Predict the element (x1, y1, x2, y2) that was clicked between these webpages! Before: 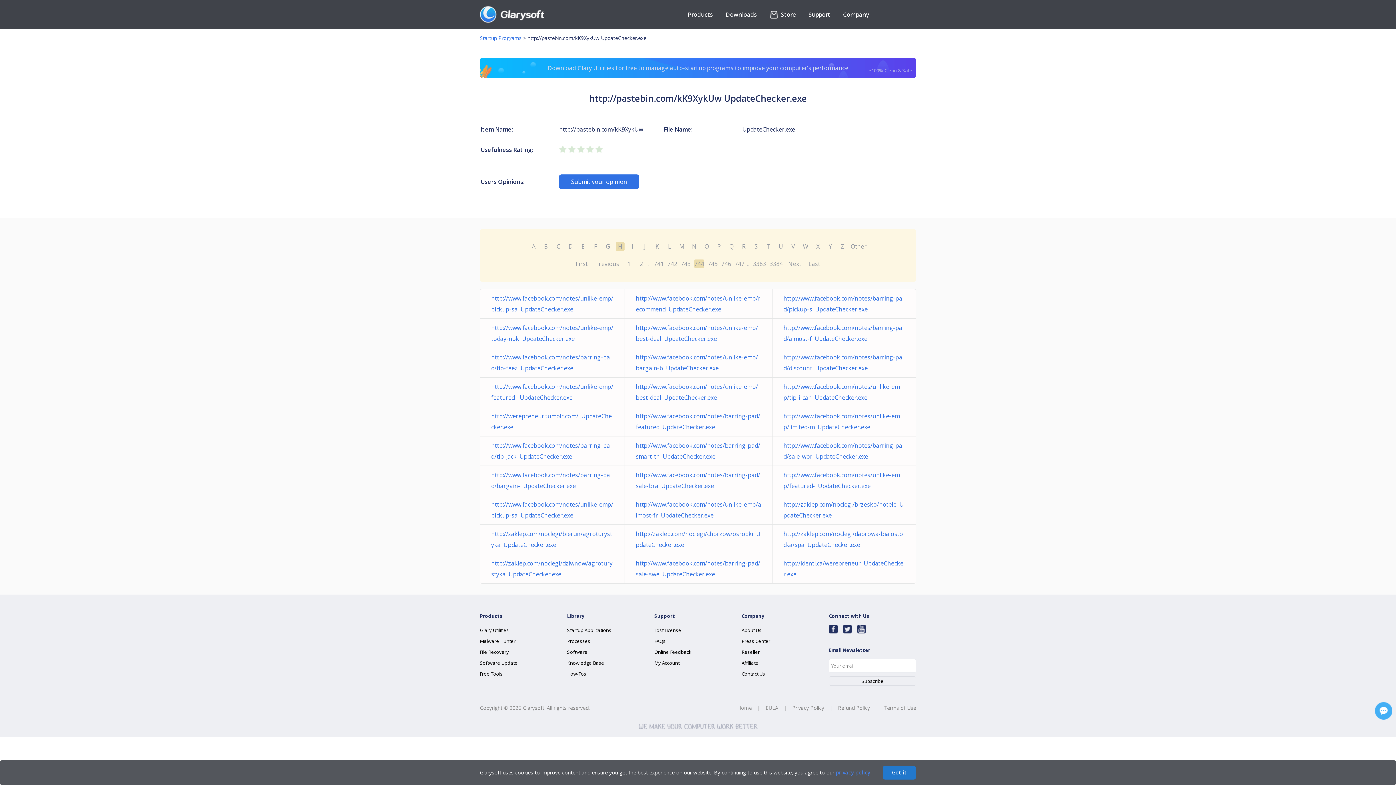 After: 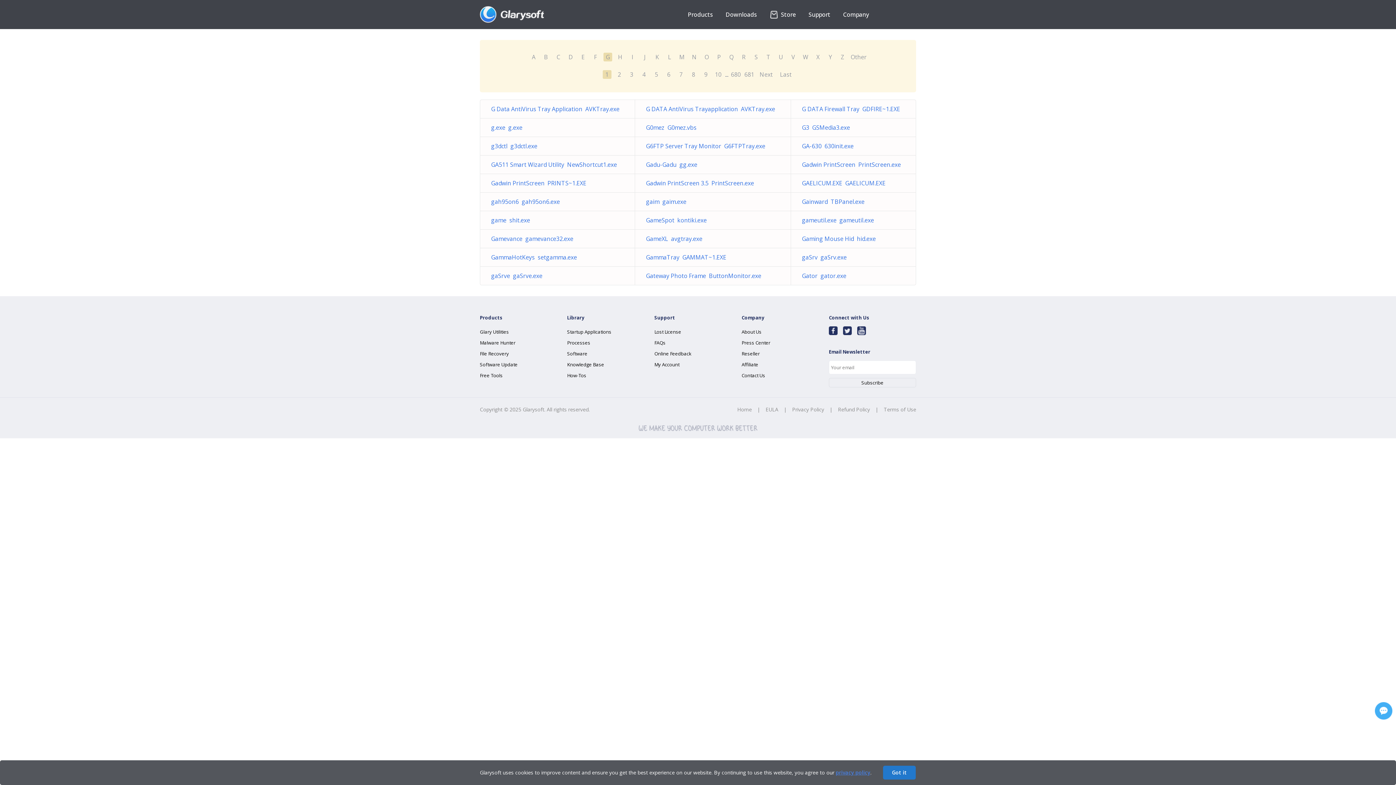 Action: bbox: (603, 242, 612, 250) label: G